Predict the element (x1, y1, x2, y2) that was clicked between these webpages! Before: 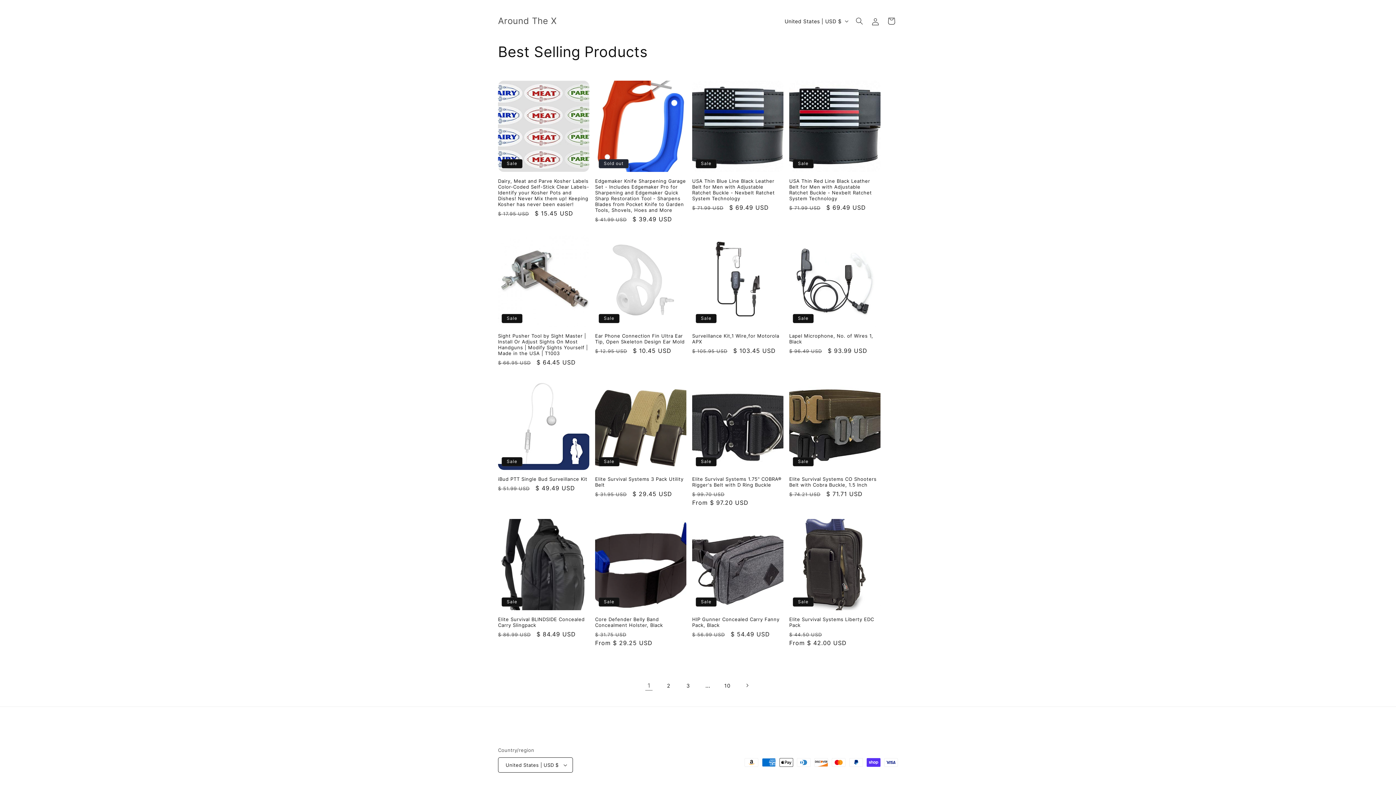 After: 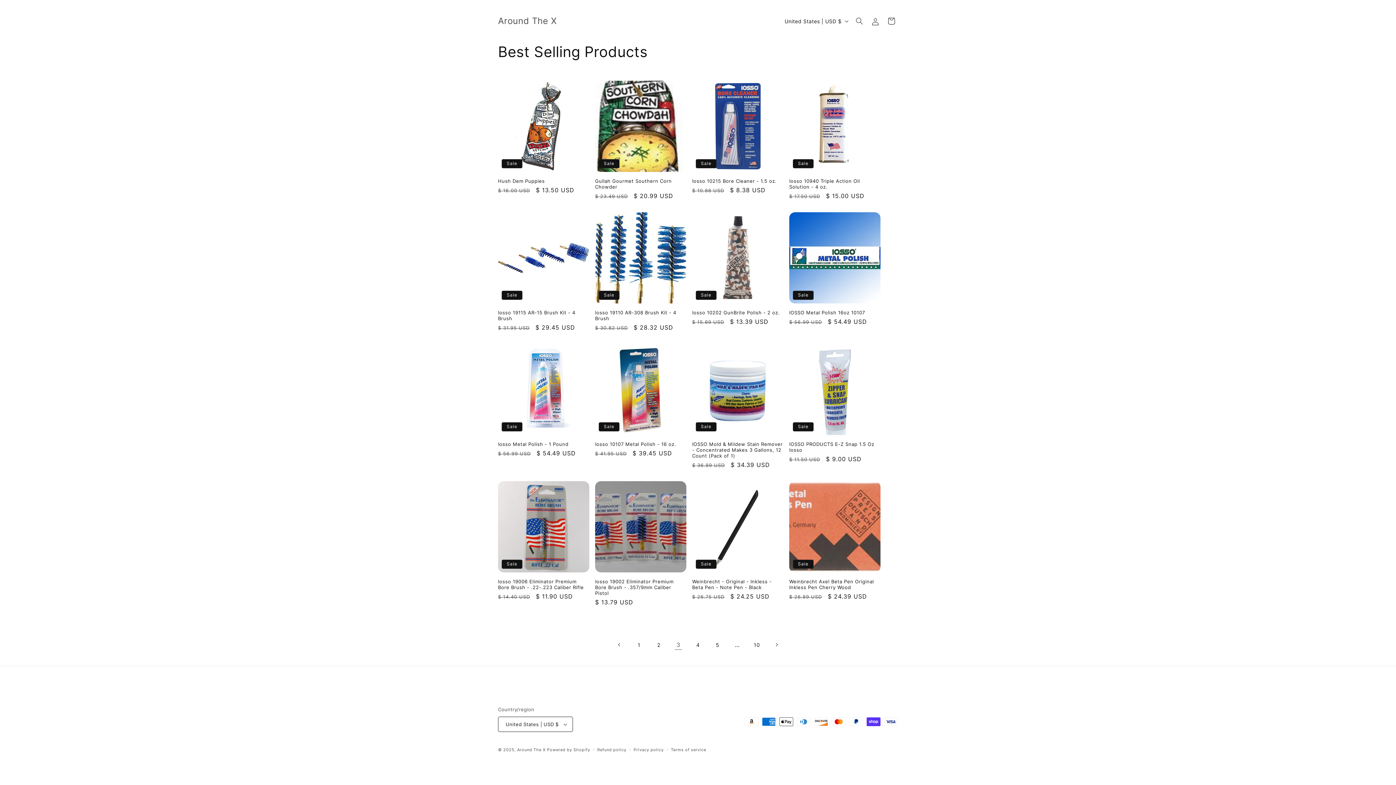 Action: label: Page 3 bbox: (680, 677, 696, 693)